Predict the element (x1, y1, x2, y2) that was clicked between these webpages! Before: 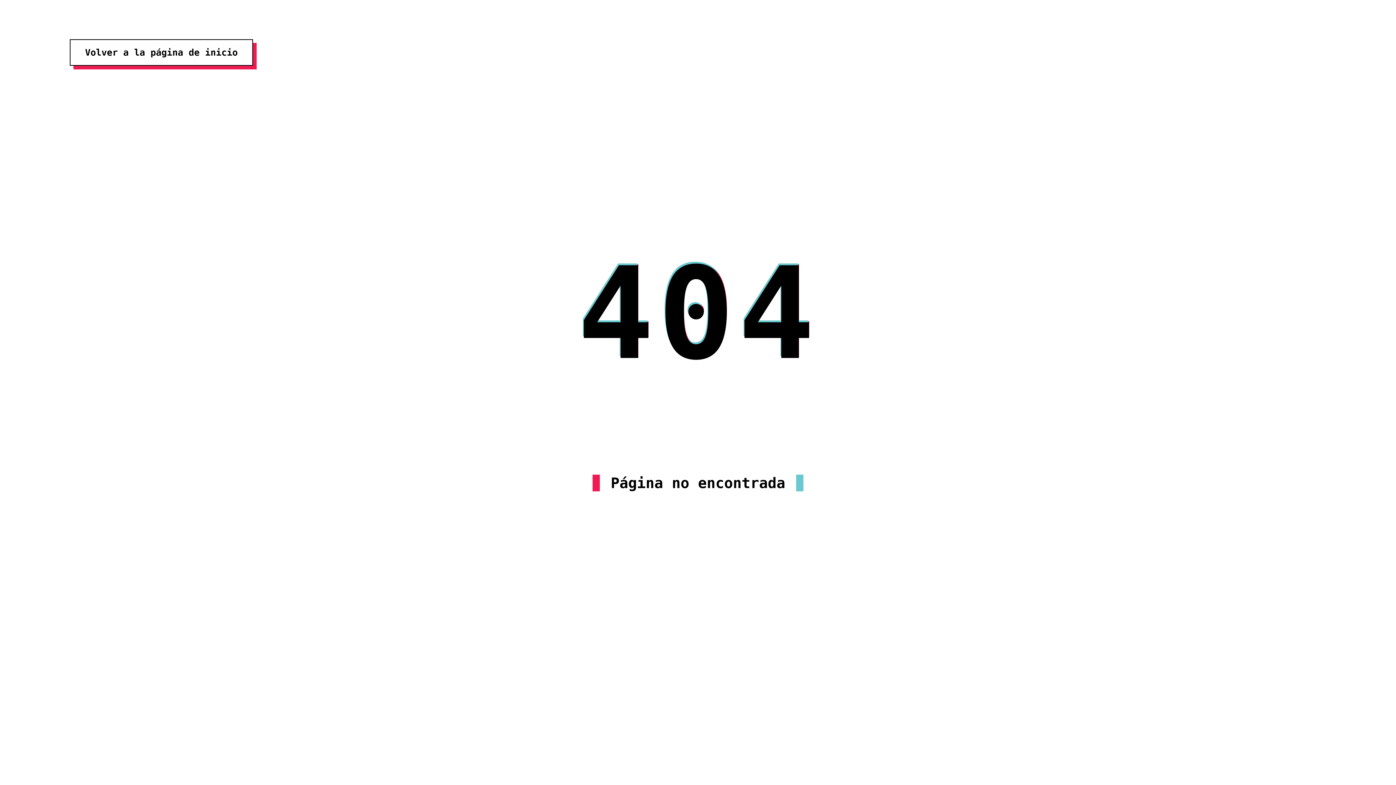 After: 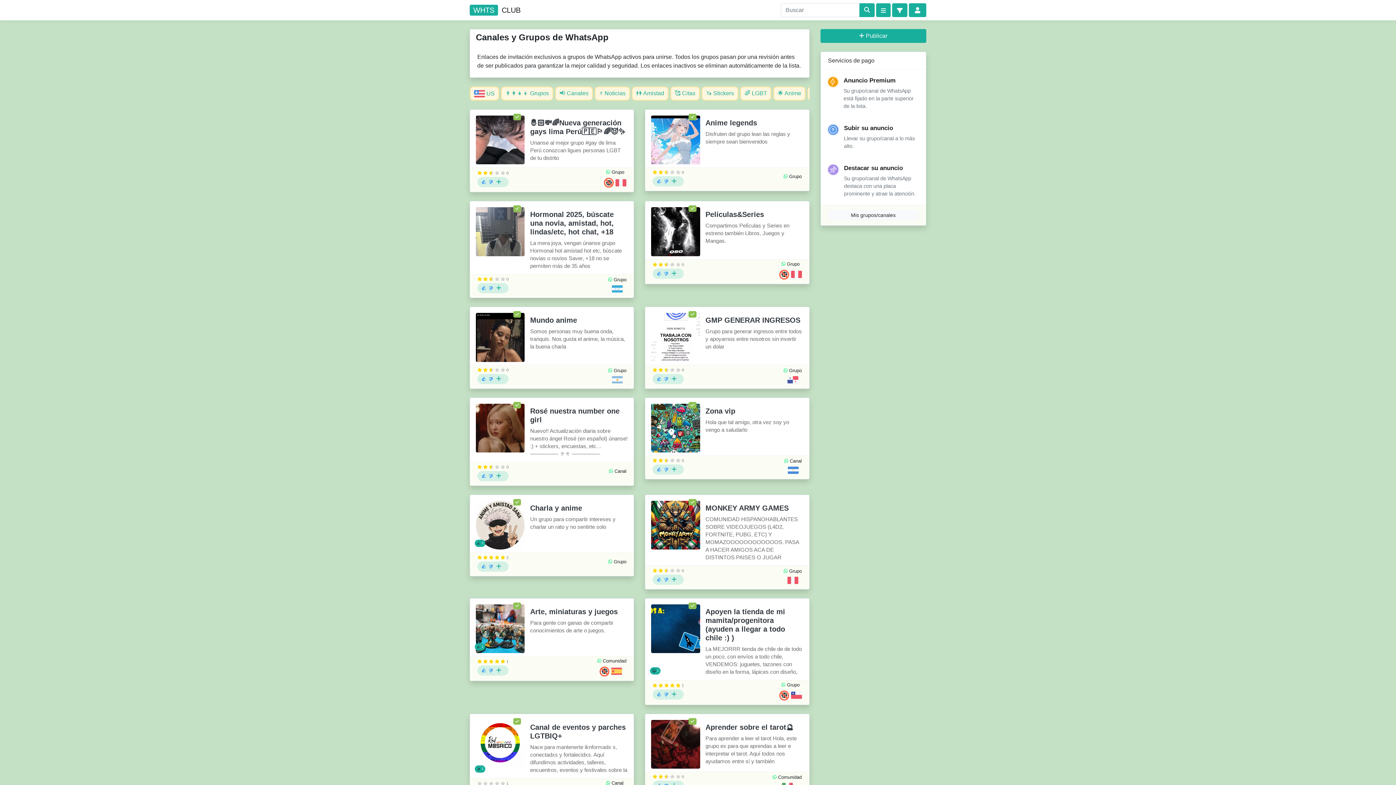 Action: label: Volver a la página de inicio bbox: (69, 39, 253, 65)